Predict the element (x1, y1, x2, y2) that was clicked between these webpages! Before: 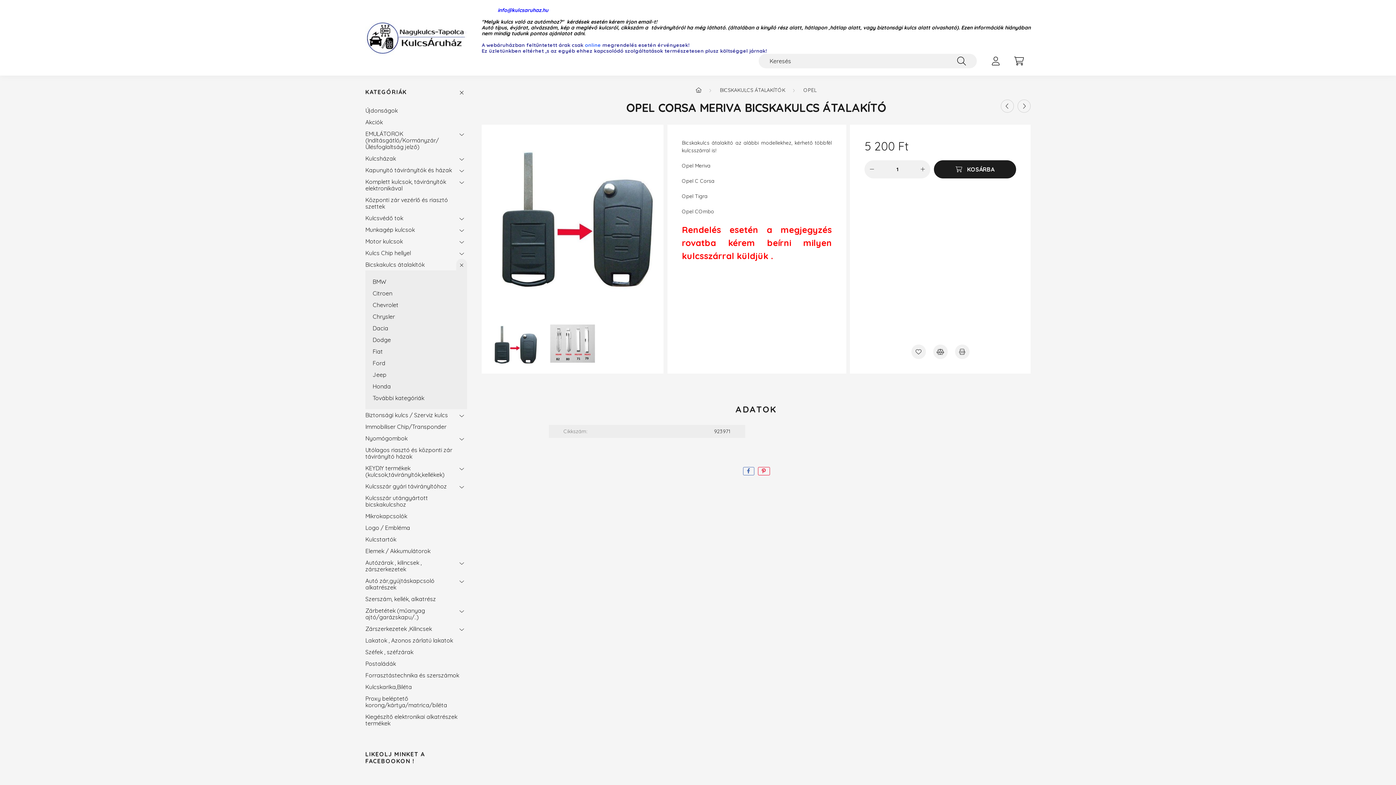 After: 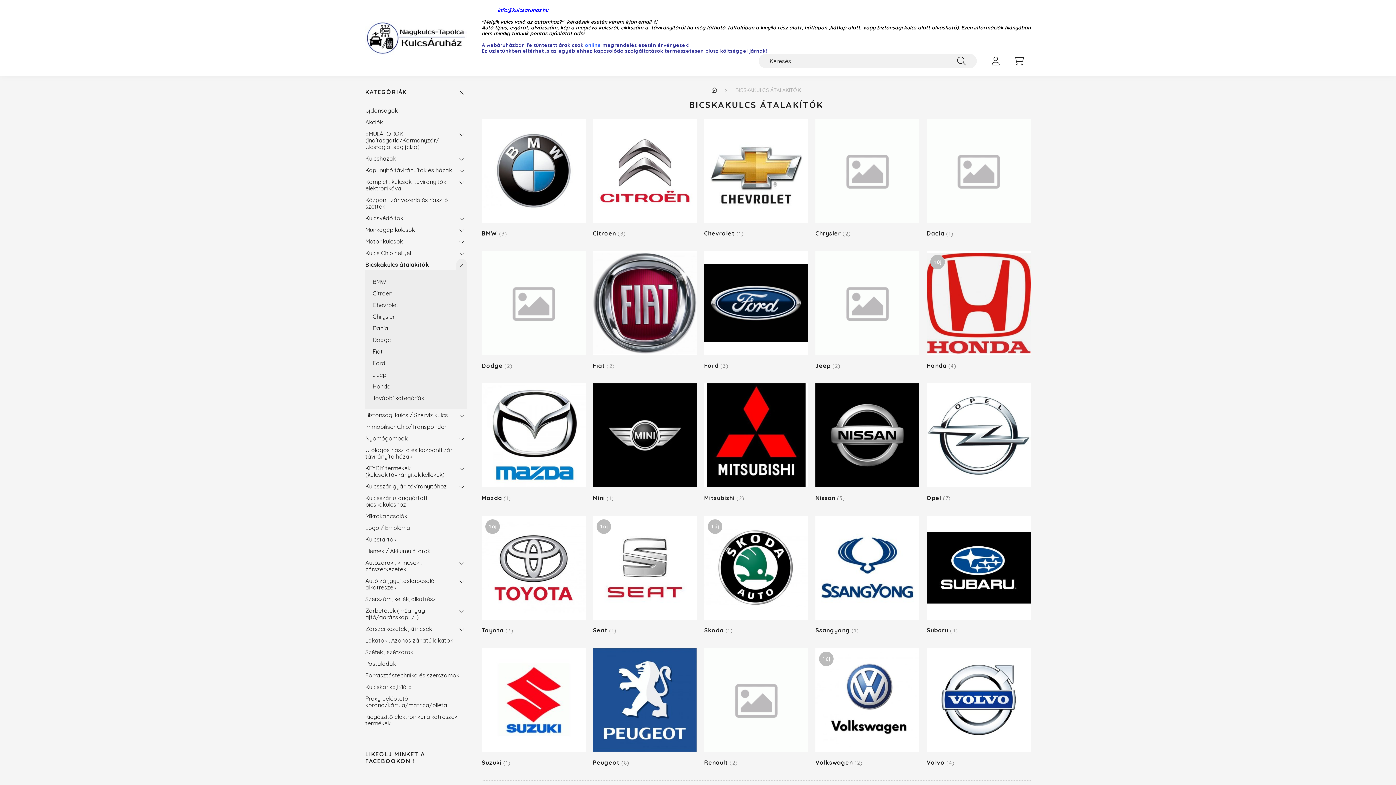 Action: bbox: (720, 86, 785, 93) label: BICSKAKULCS ÁTALAKÍTÓK